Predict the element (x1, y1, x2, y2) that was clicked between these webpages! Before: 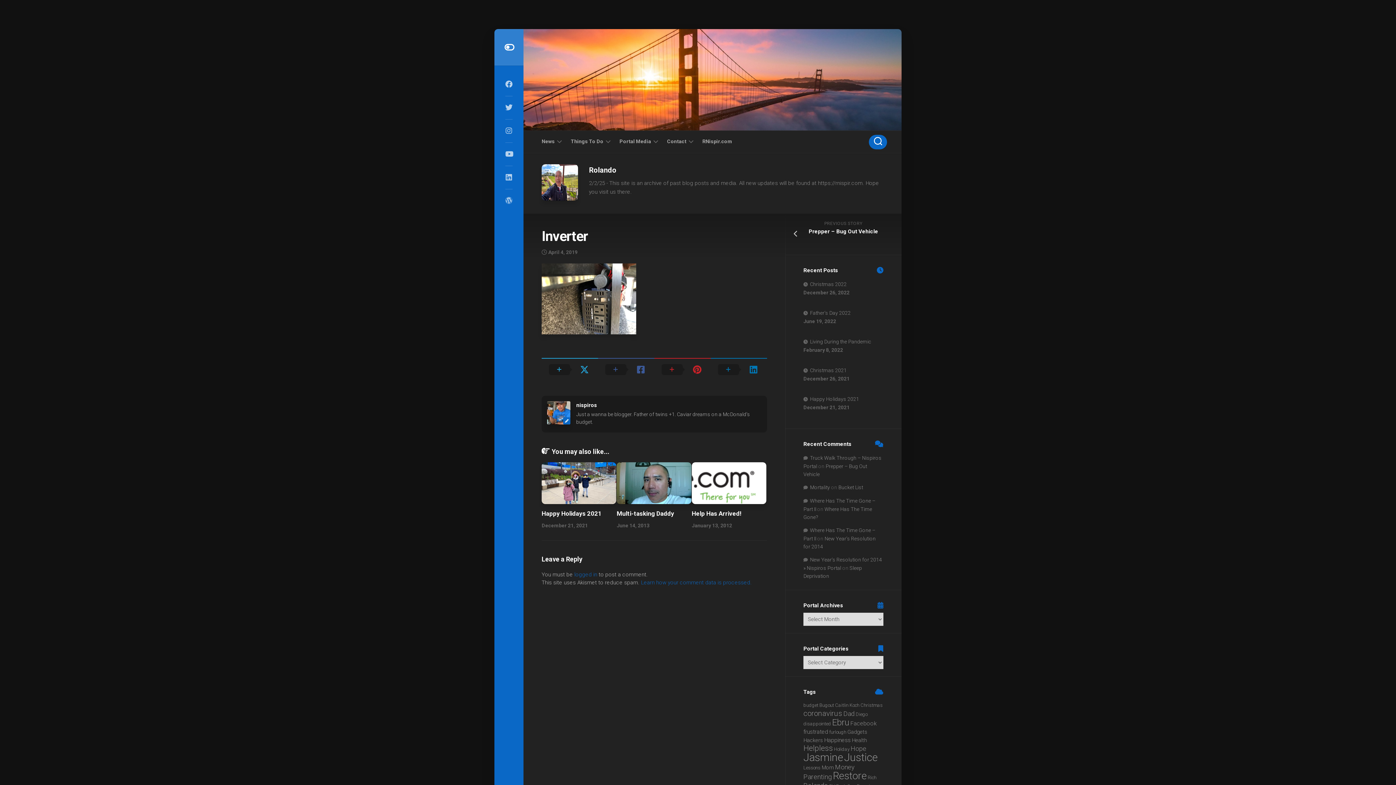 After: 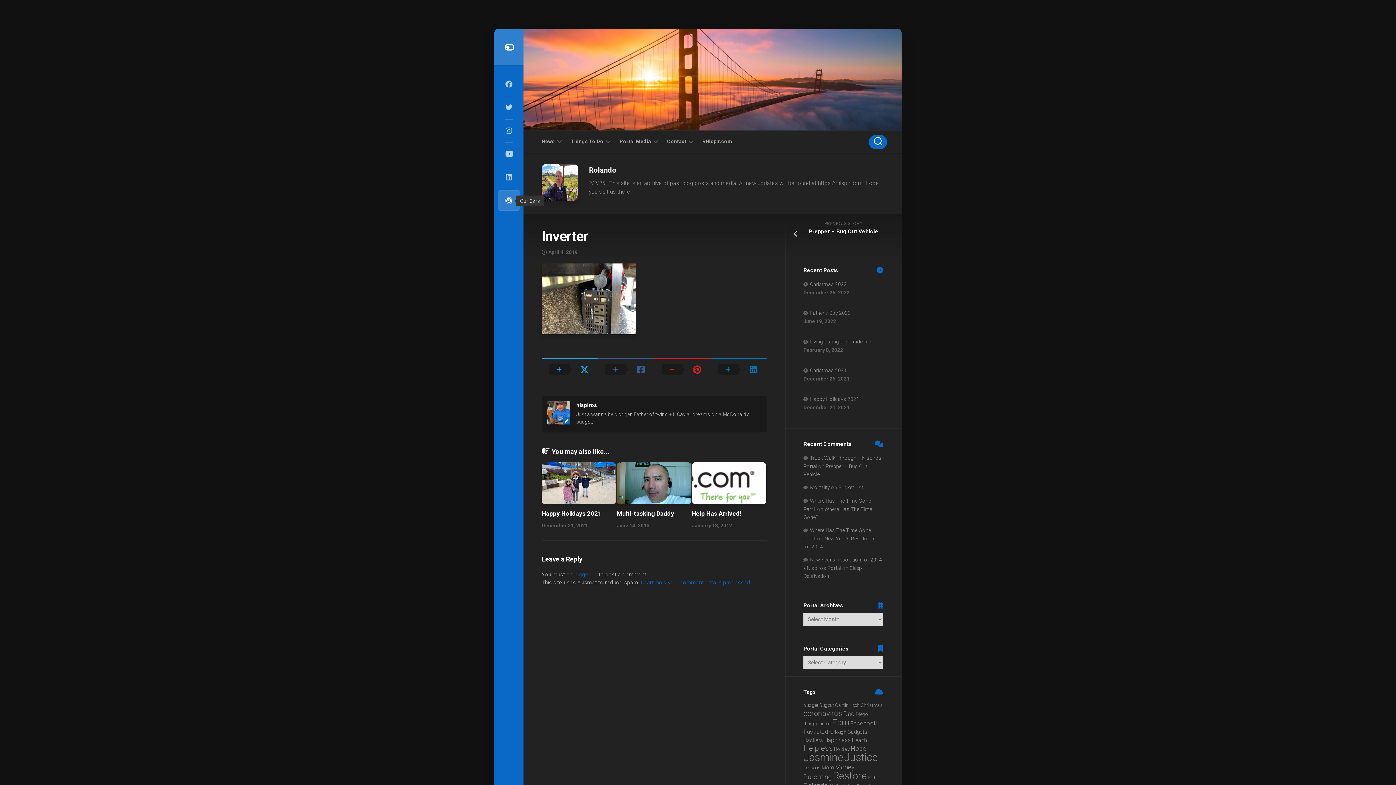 Action: bbox: (498, 190, 520, 210)